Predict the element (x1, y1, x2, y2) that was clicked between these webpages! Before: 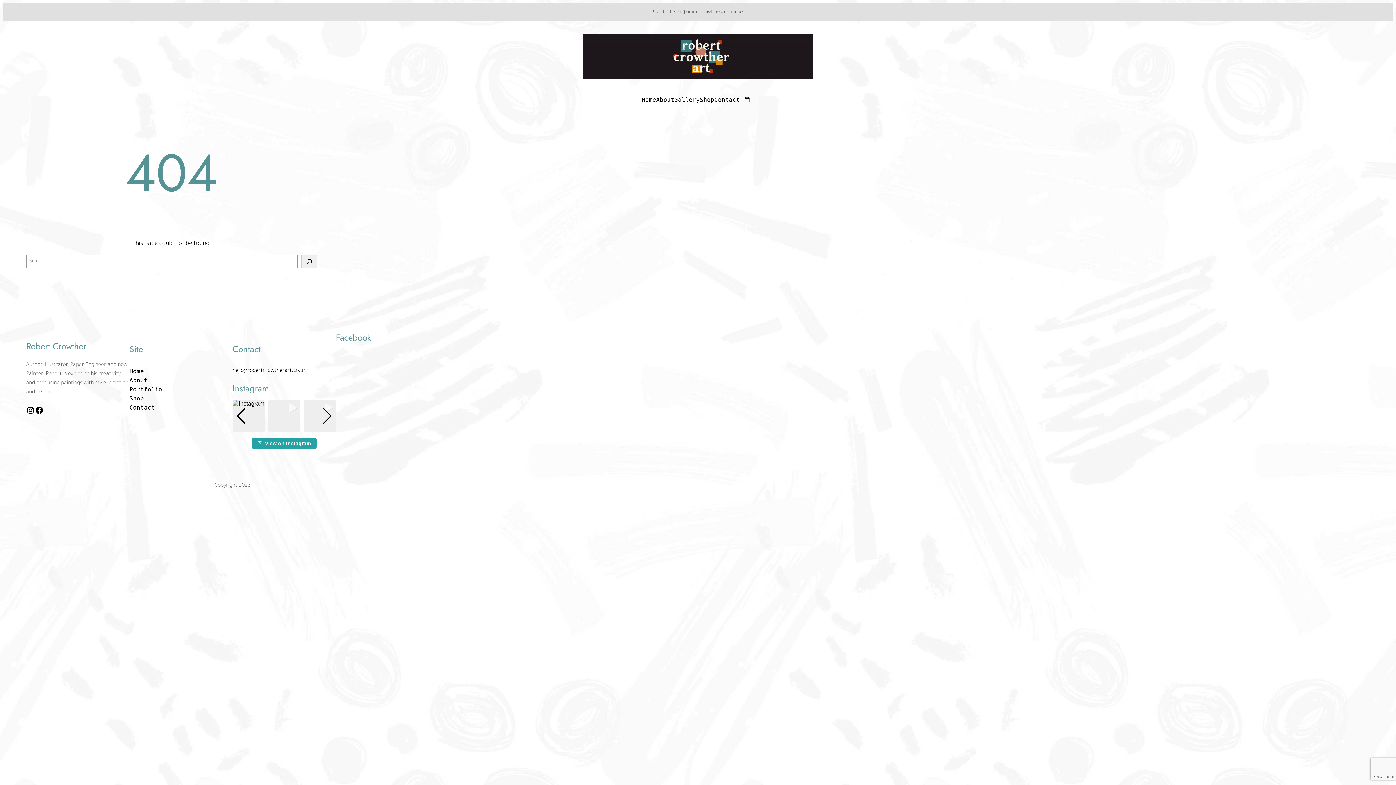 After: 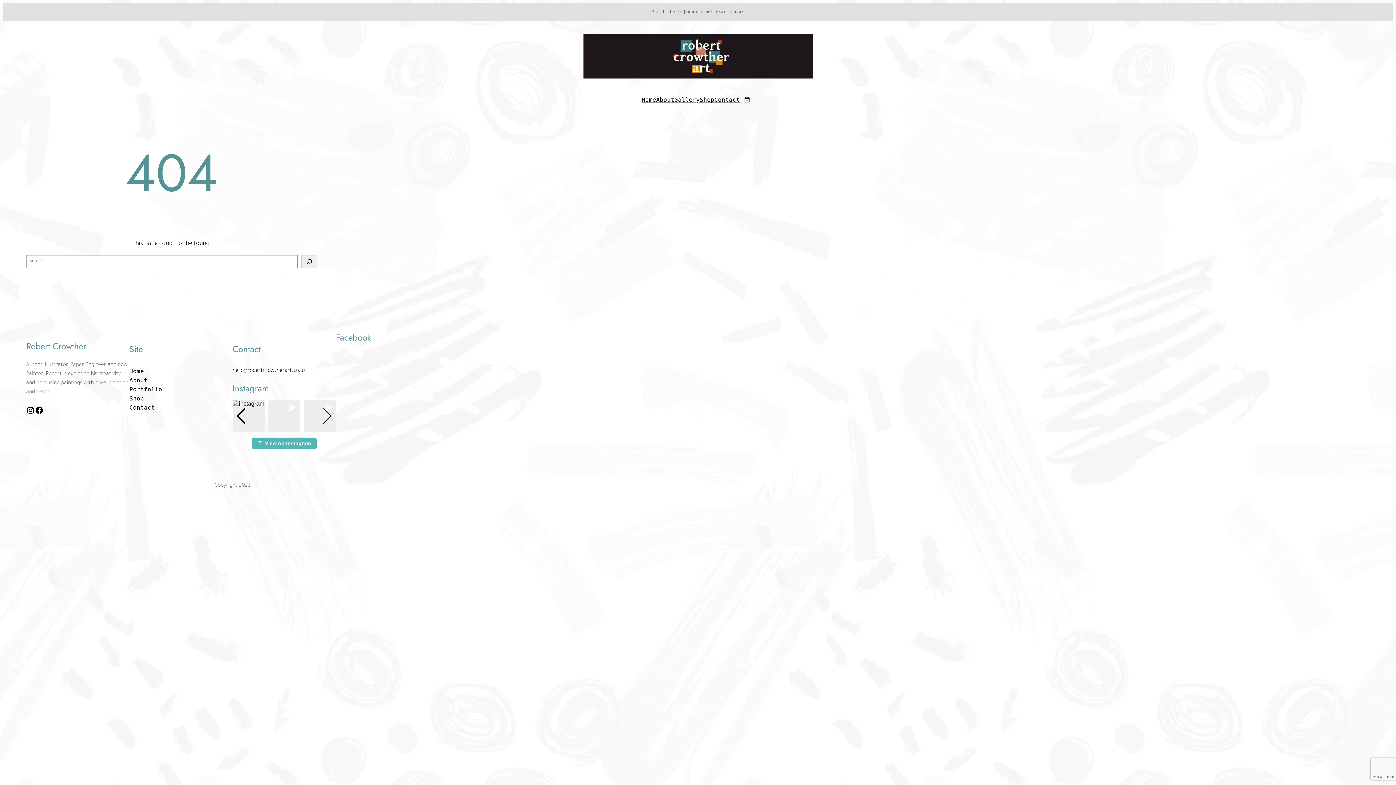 Action: bbox: (252, 455, 316, 466) label: View on Instagram